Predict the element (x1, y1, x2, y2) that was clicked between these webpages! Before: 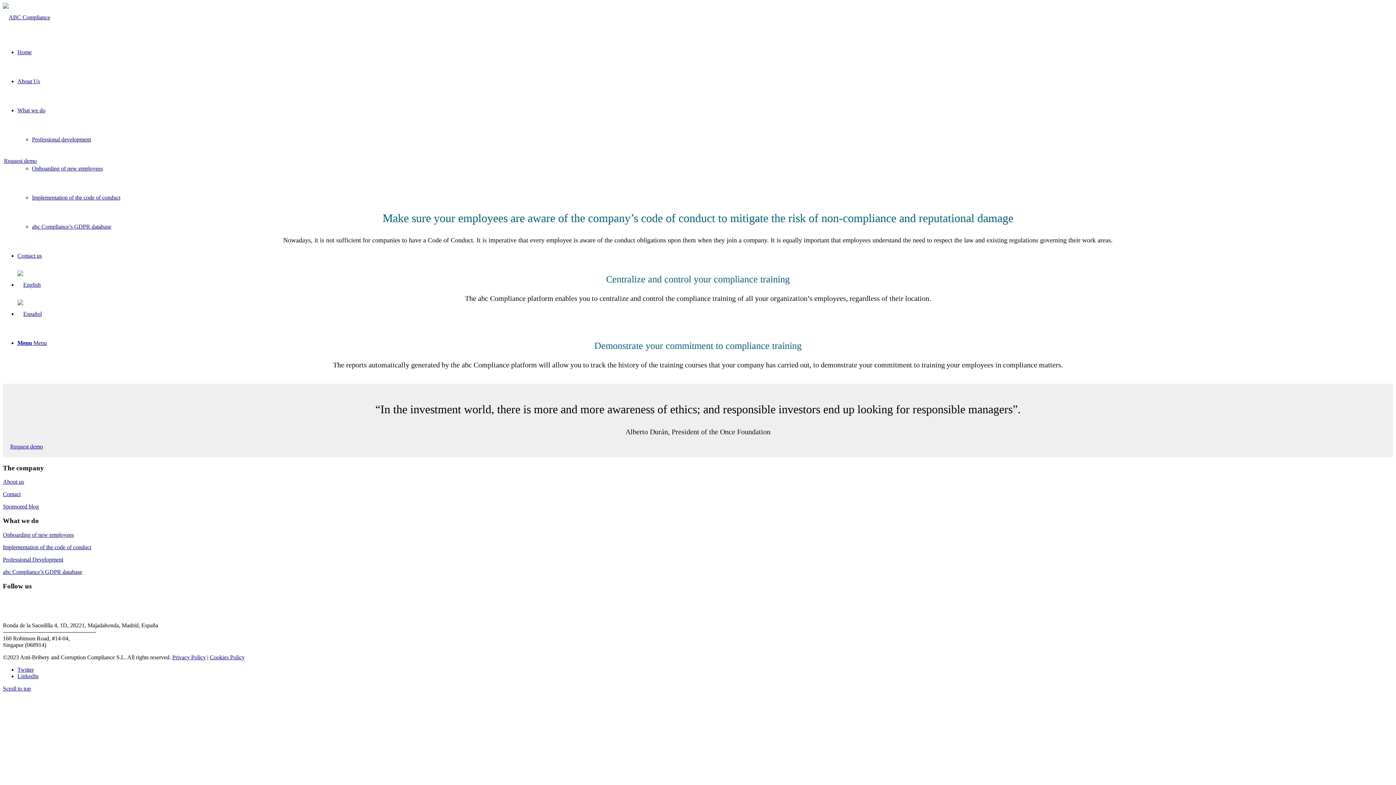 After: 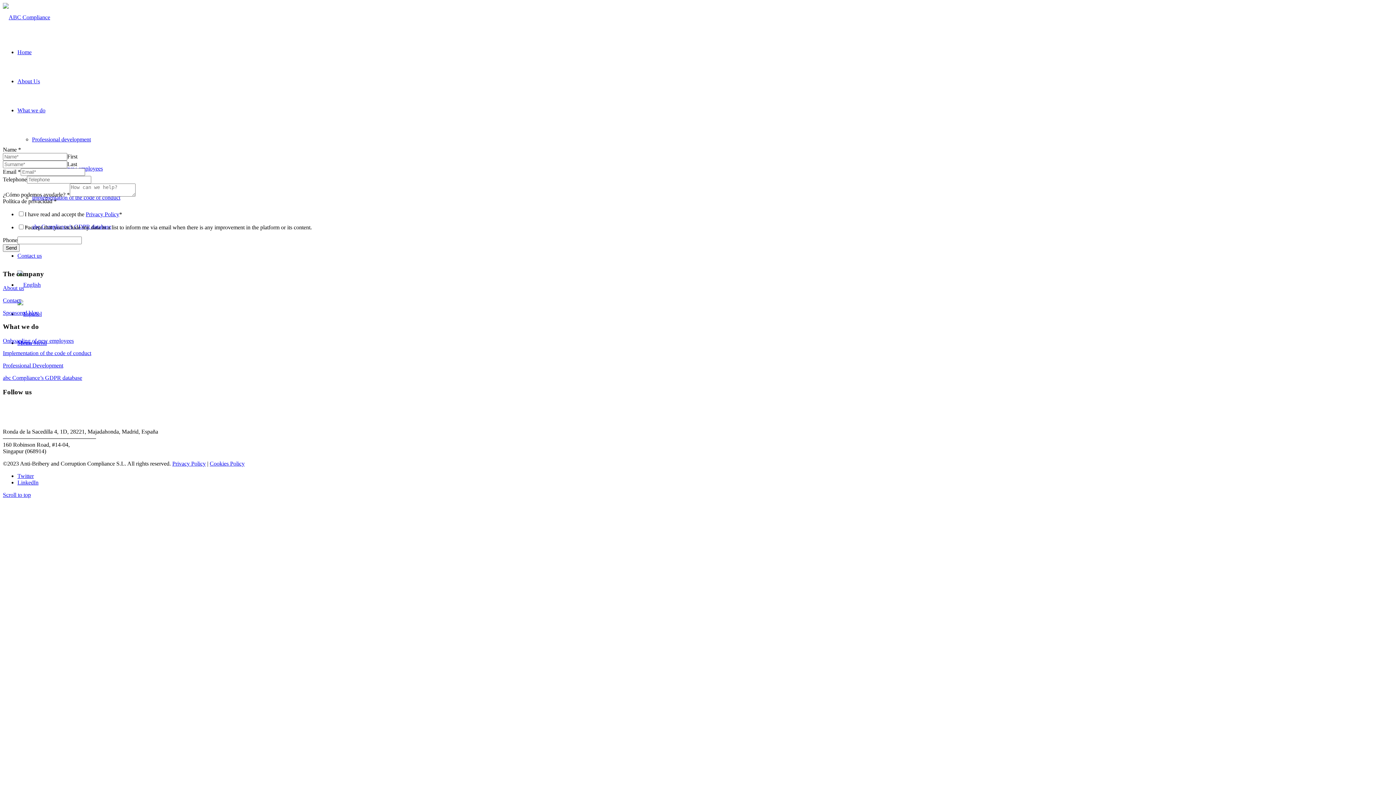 Action: label: Contact us bbox: (17, 252, 41, 258)